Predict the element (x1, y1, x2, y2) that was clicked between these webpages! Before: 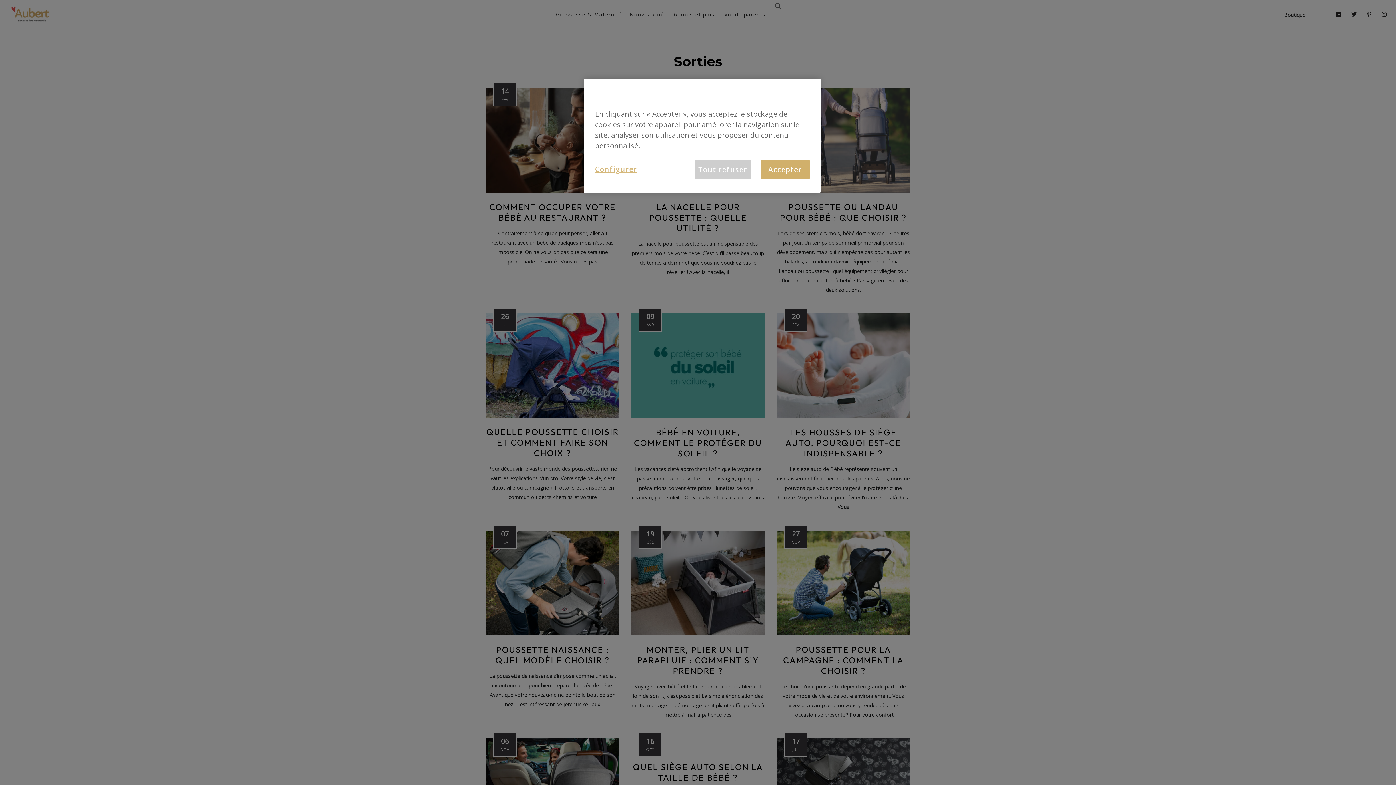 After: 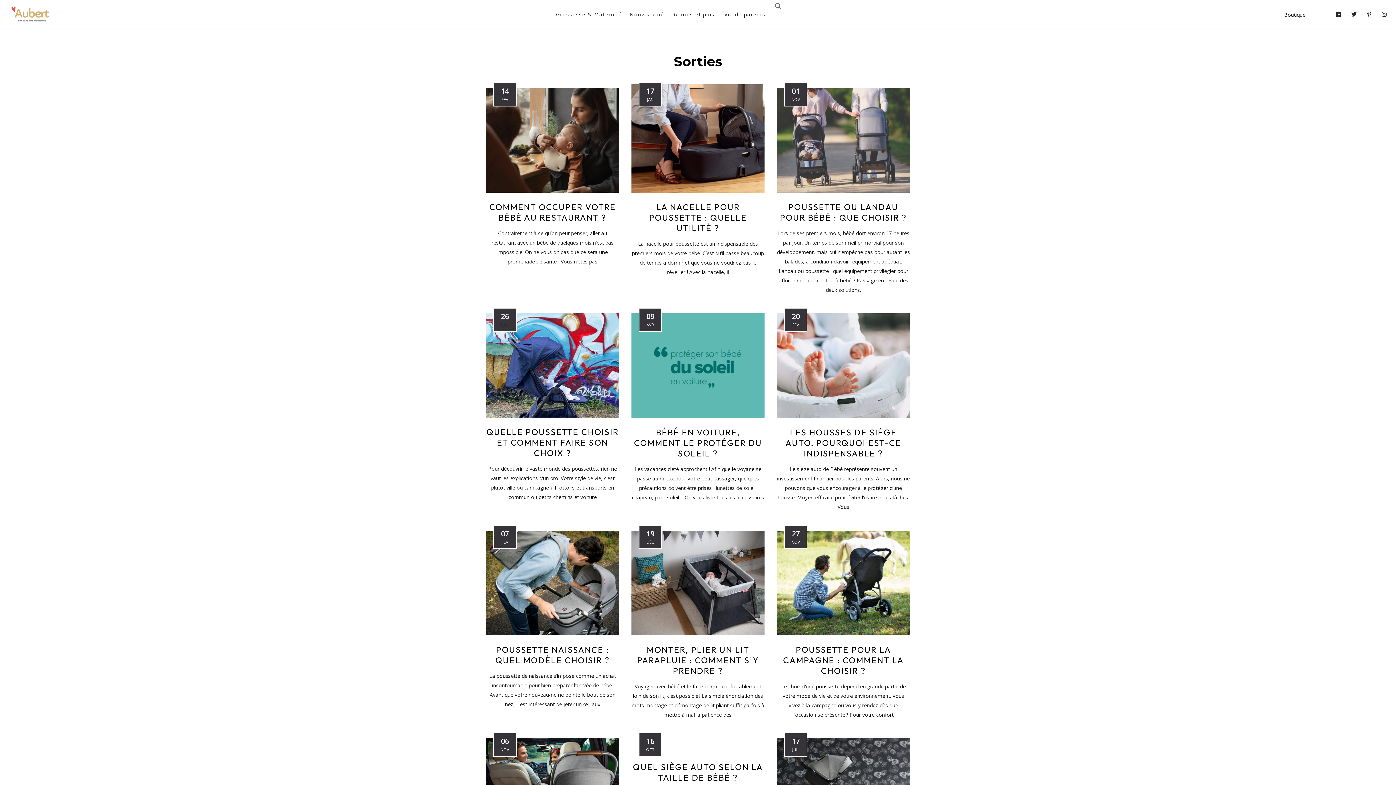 Action: label: Tout refuser bbox: (694, 160, 751, 179)